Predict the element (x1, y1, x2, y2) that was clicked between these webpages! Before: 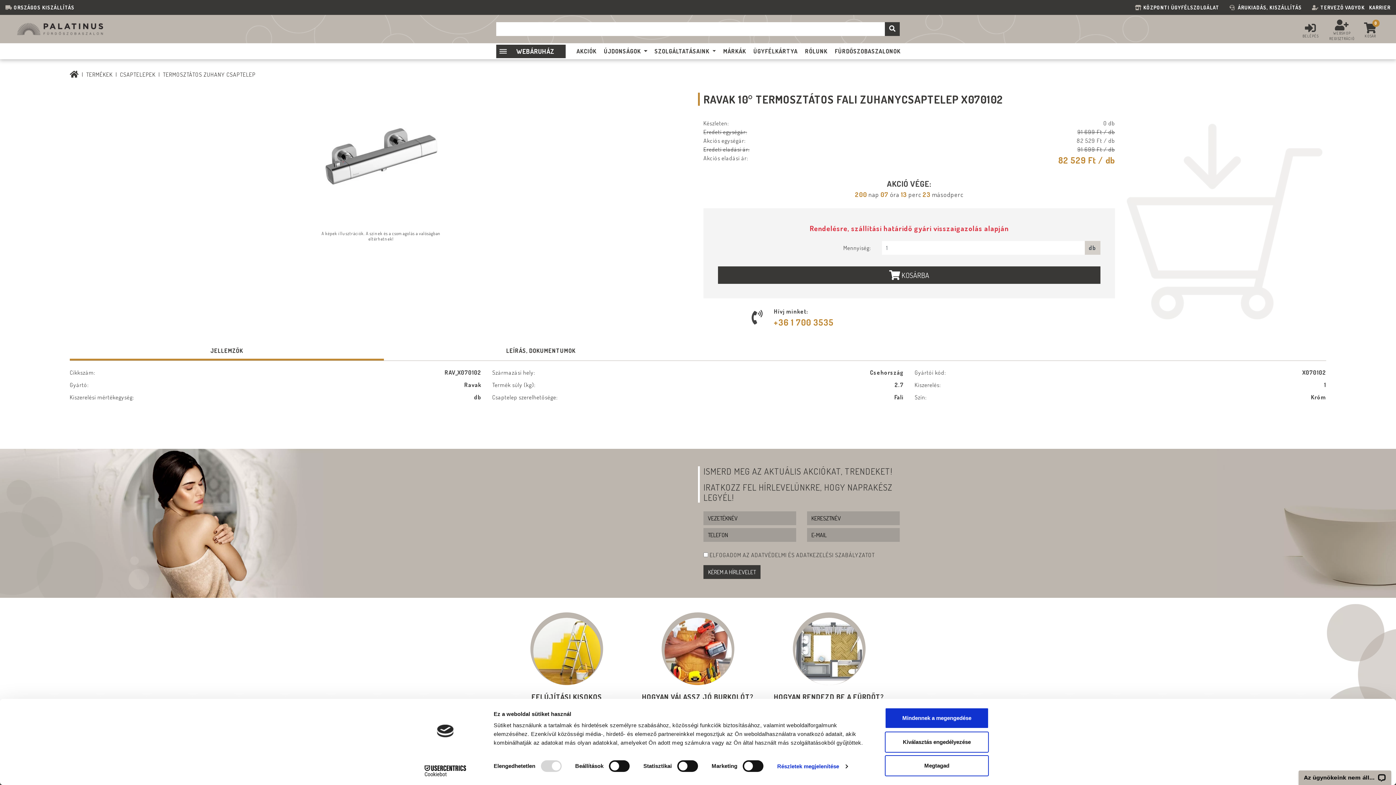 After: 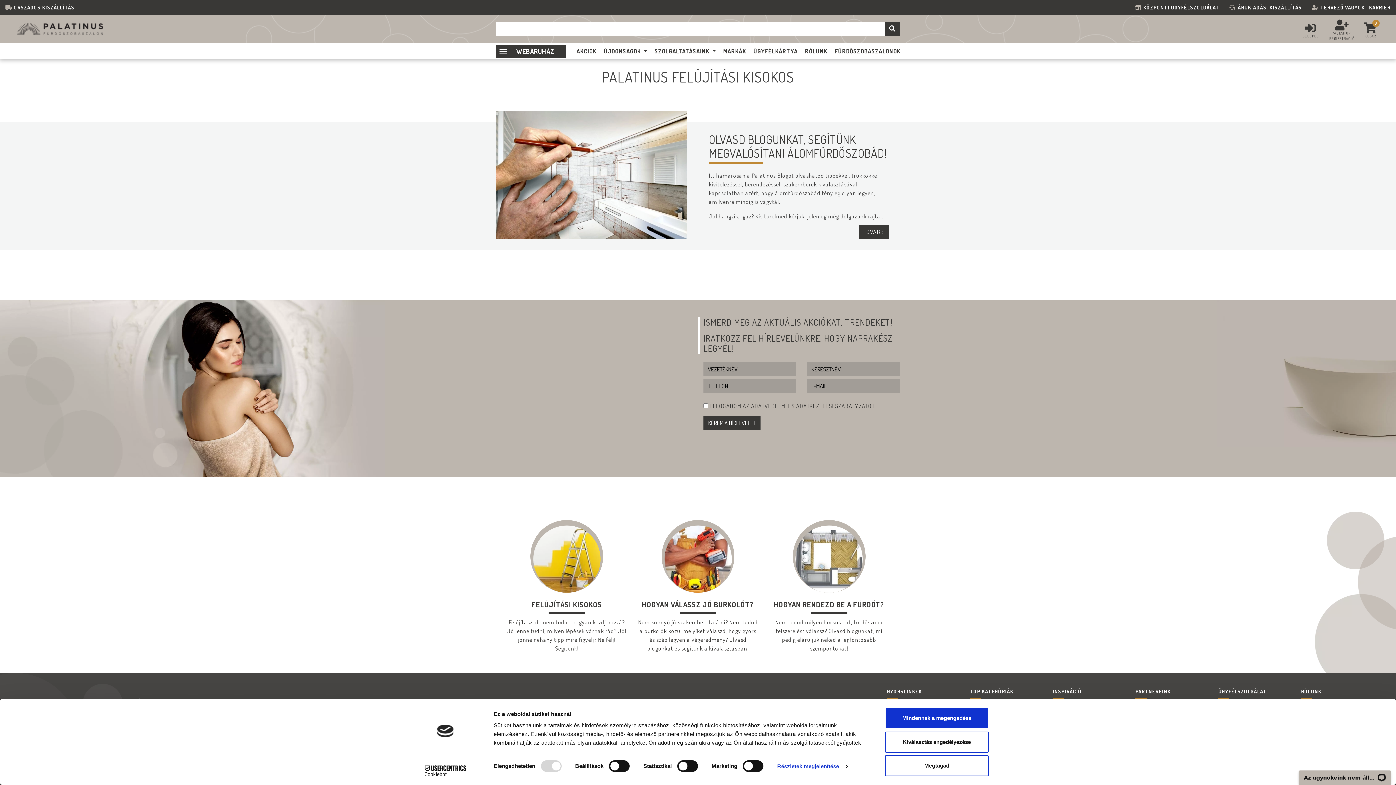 Action: label: Felújítási kisokos bbox: (506, 612, 627, 751)